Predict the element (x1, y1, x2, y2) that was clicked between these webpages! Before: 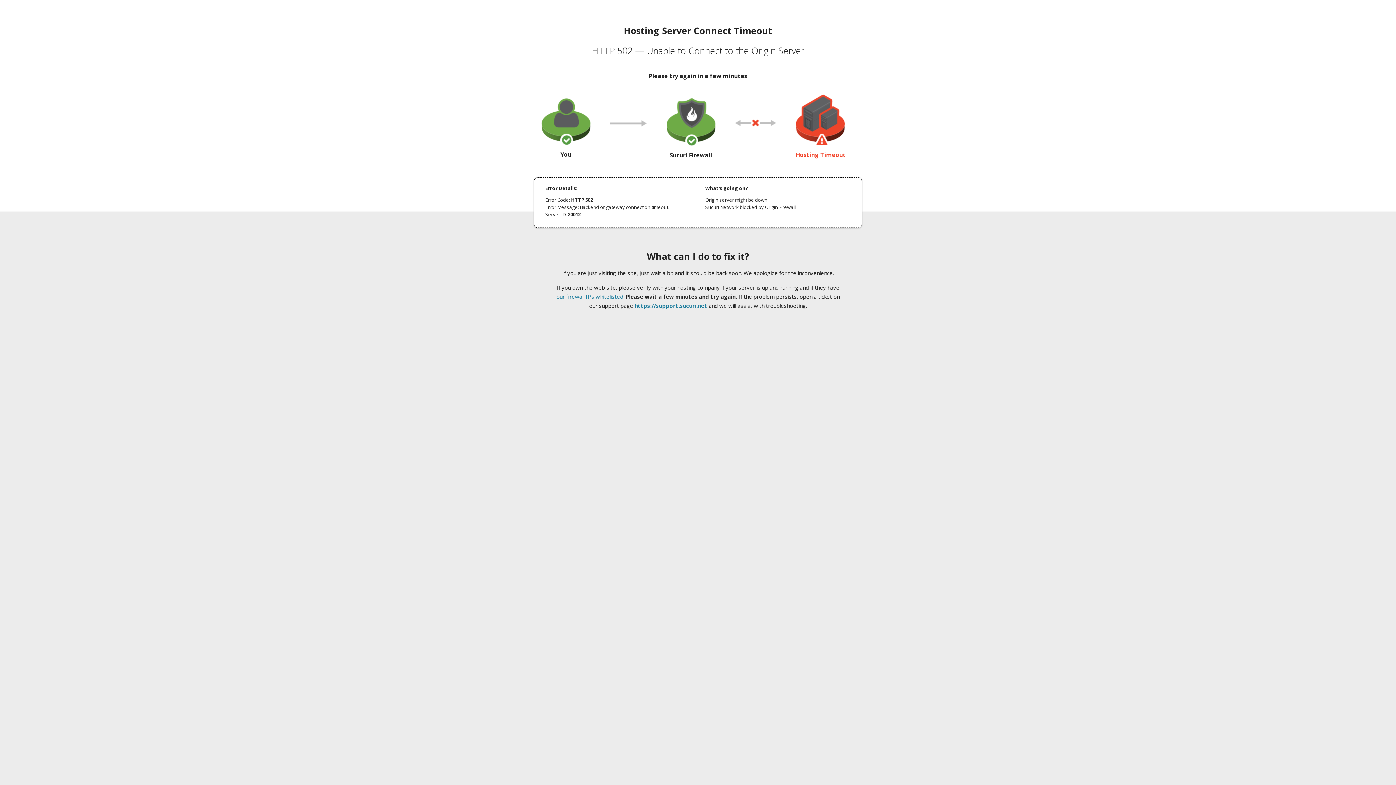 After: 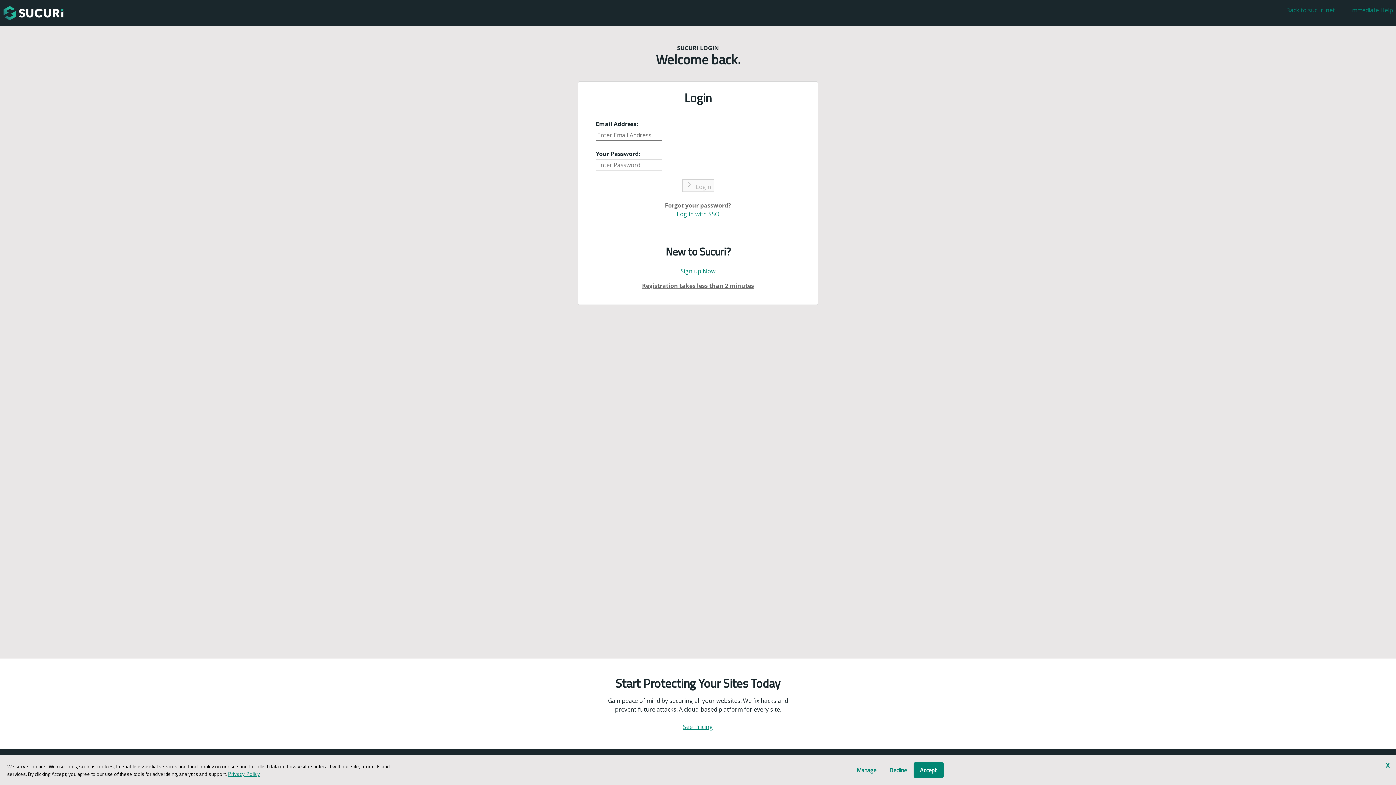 Action: bbox: (634, 302, 707, 309) label: https://support.sucuri.net